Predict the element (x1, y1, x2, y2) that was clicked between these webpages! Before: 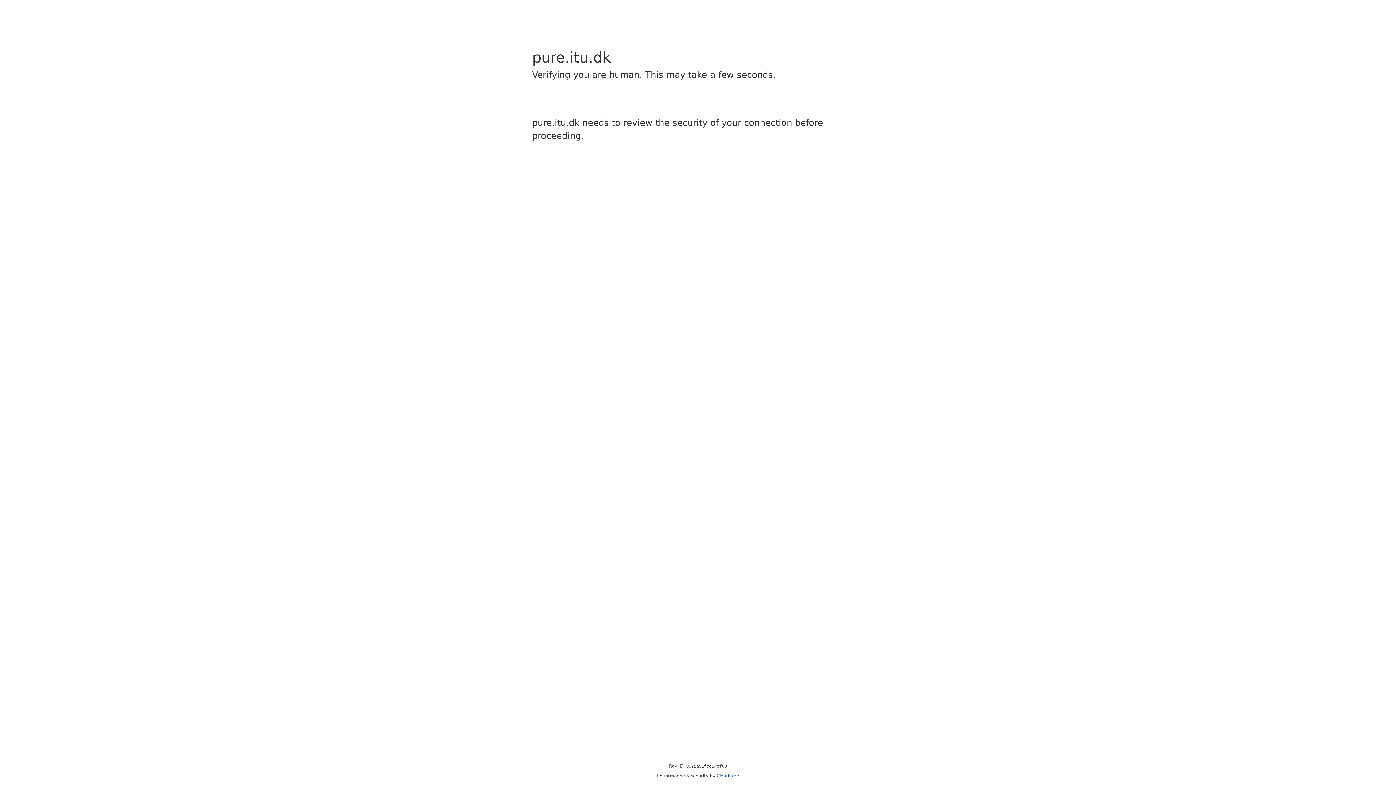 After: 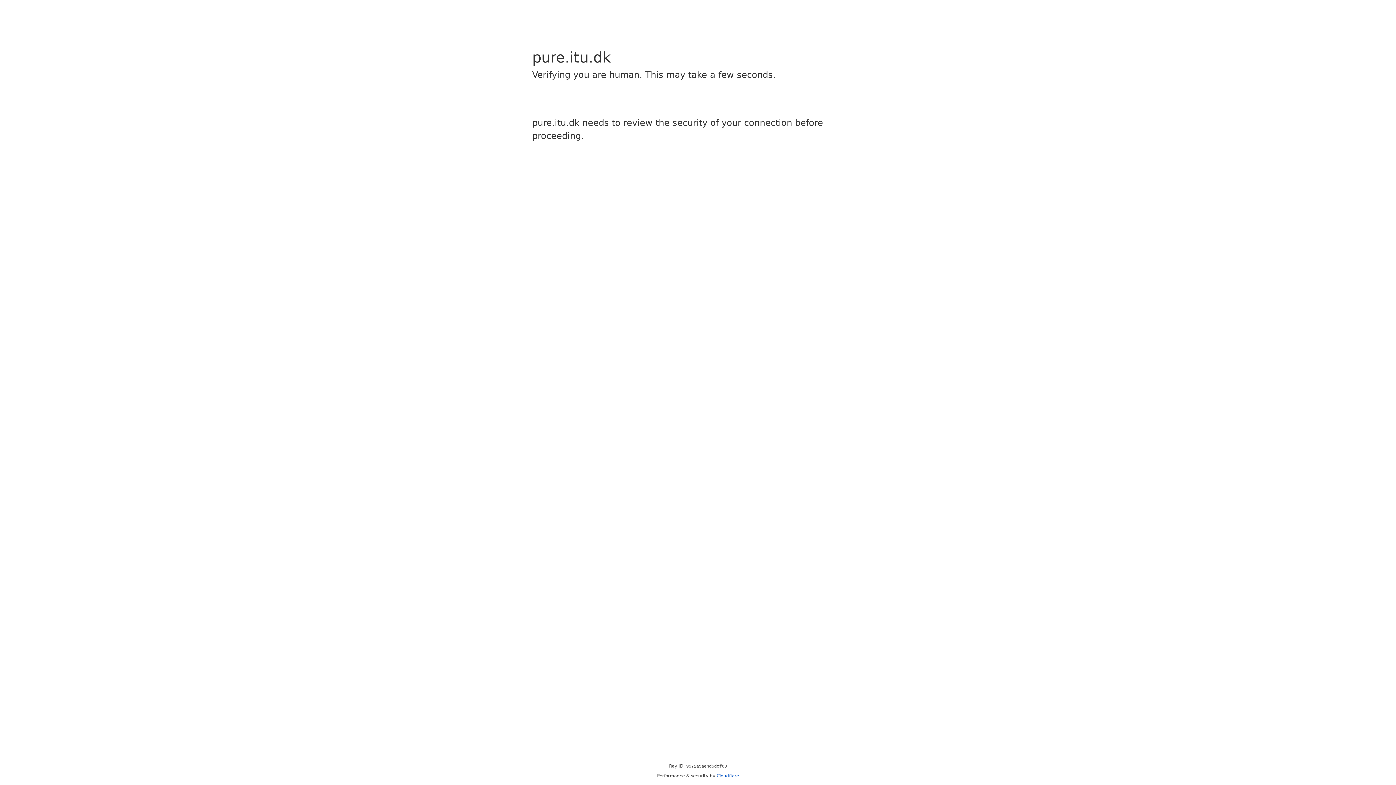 Action: label: Cloudflare bbox: (716, 773, 739, 778)